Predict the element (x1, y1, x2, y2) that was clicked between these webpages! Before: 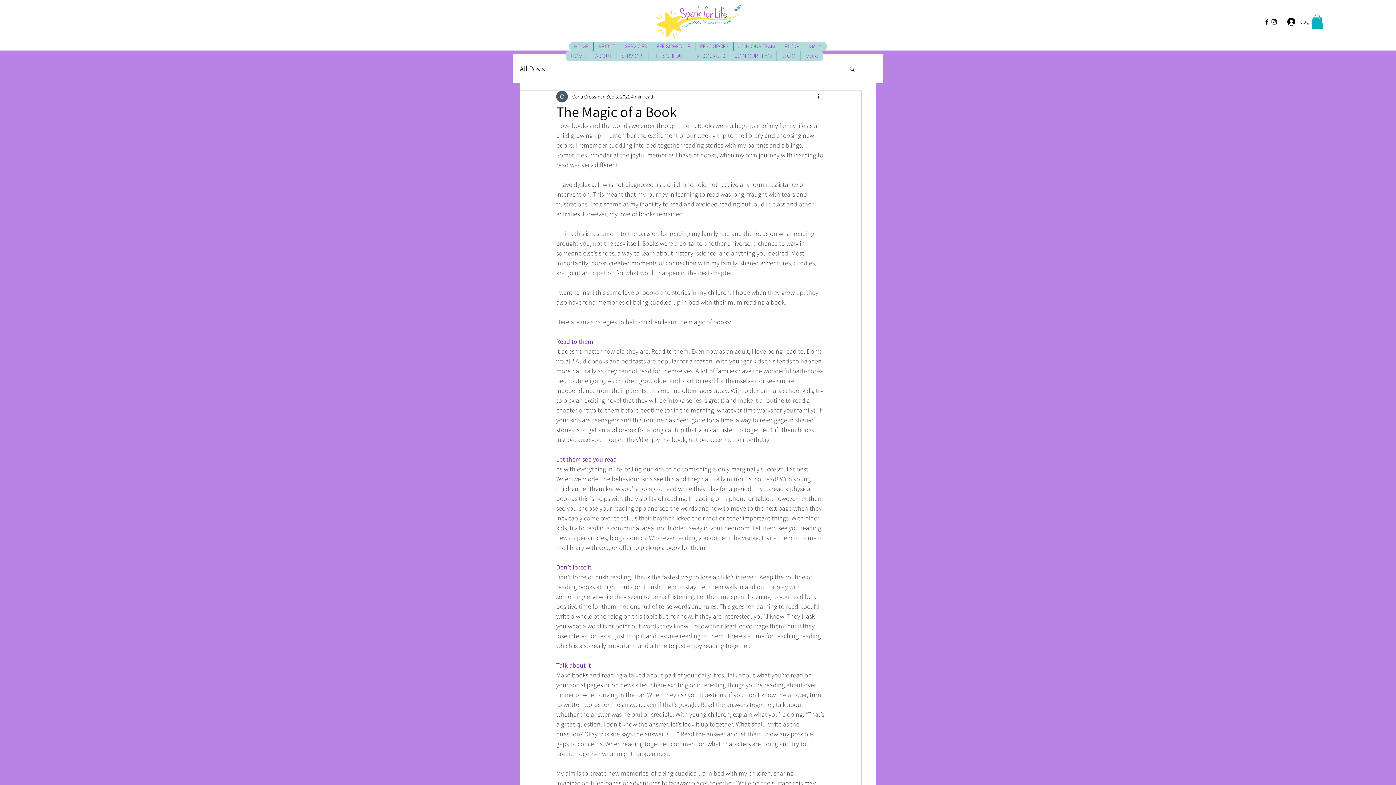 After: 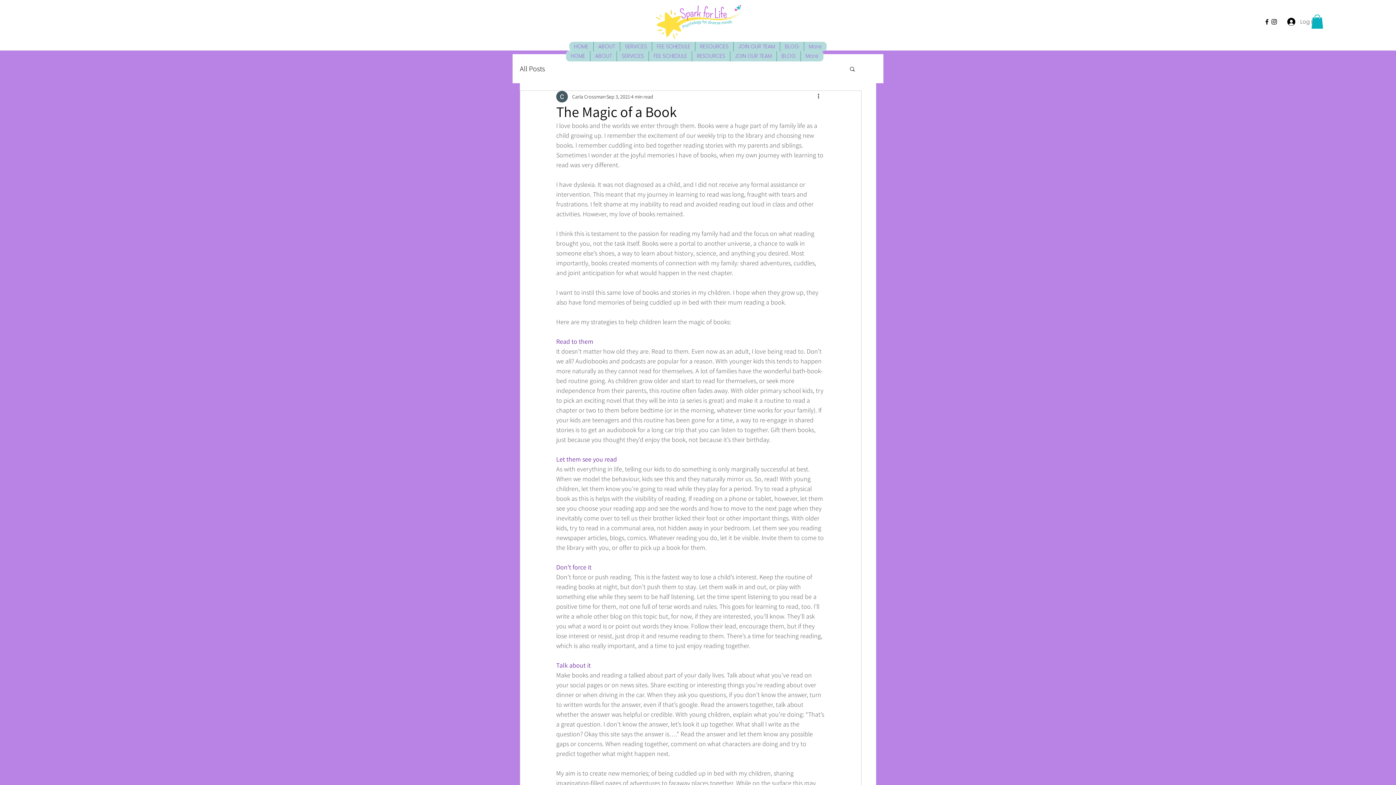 Action: bbox: (849, 65, 856, 71) label: Search